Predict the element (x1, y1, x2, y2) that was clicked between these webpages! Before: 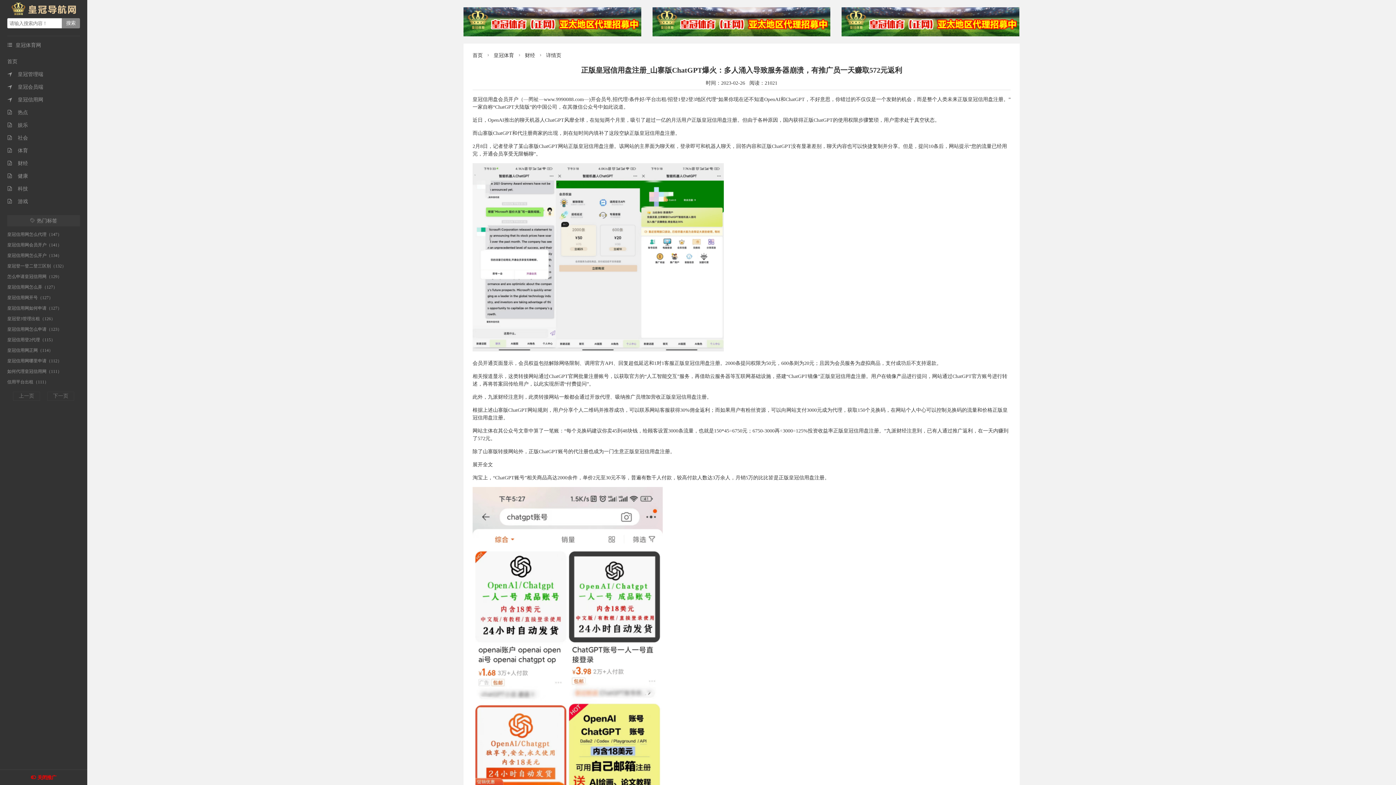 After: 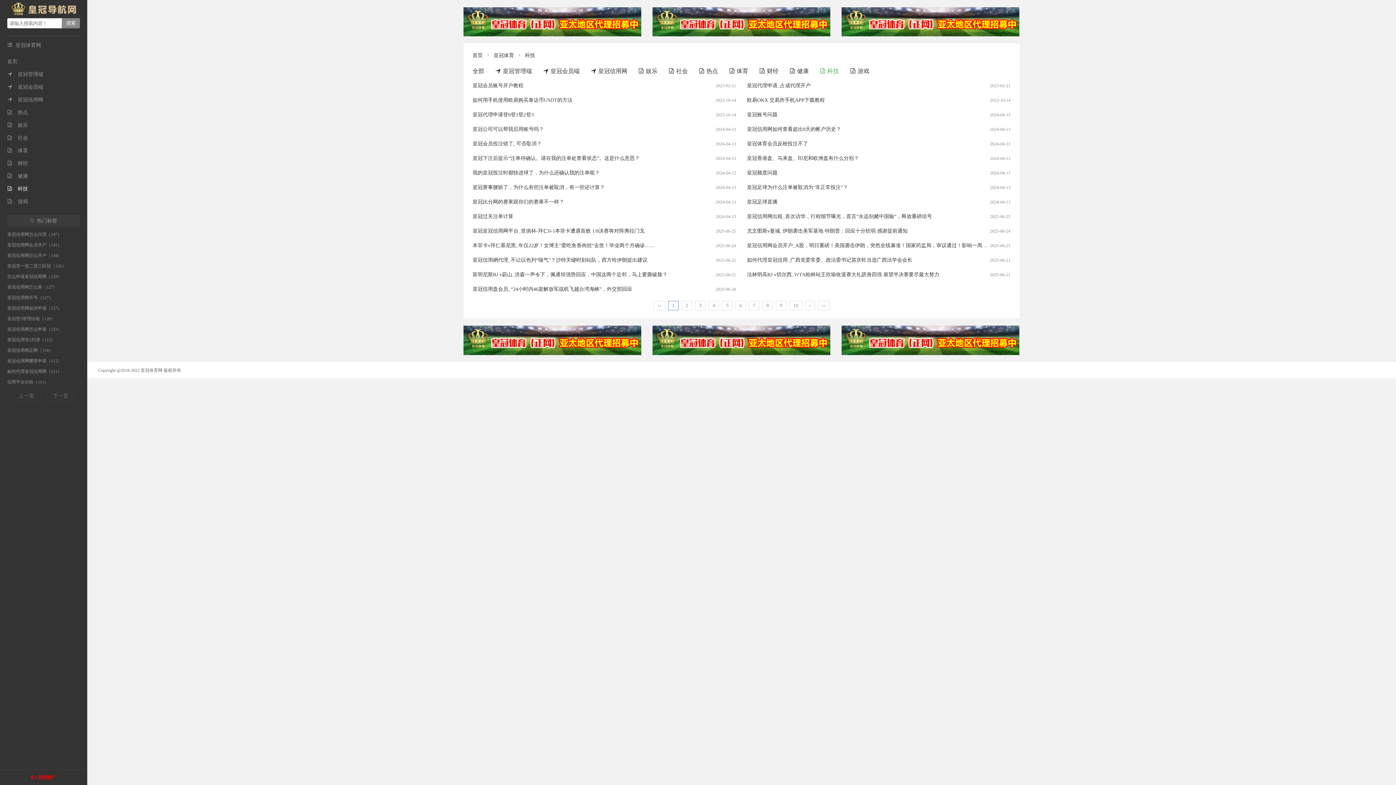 Action: bbox: (7, 186, 28, 191) label: 科技